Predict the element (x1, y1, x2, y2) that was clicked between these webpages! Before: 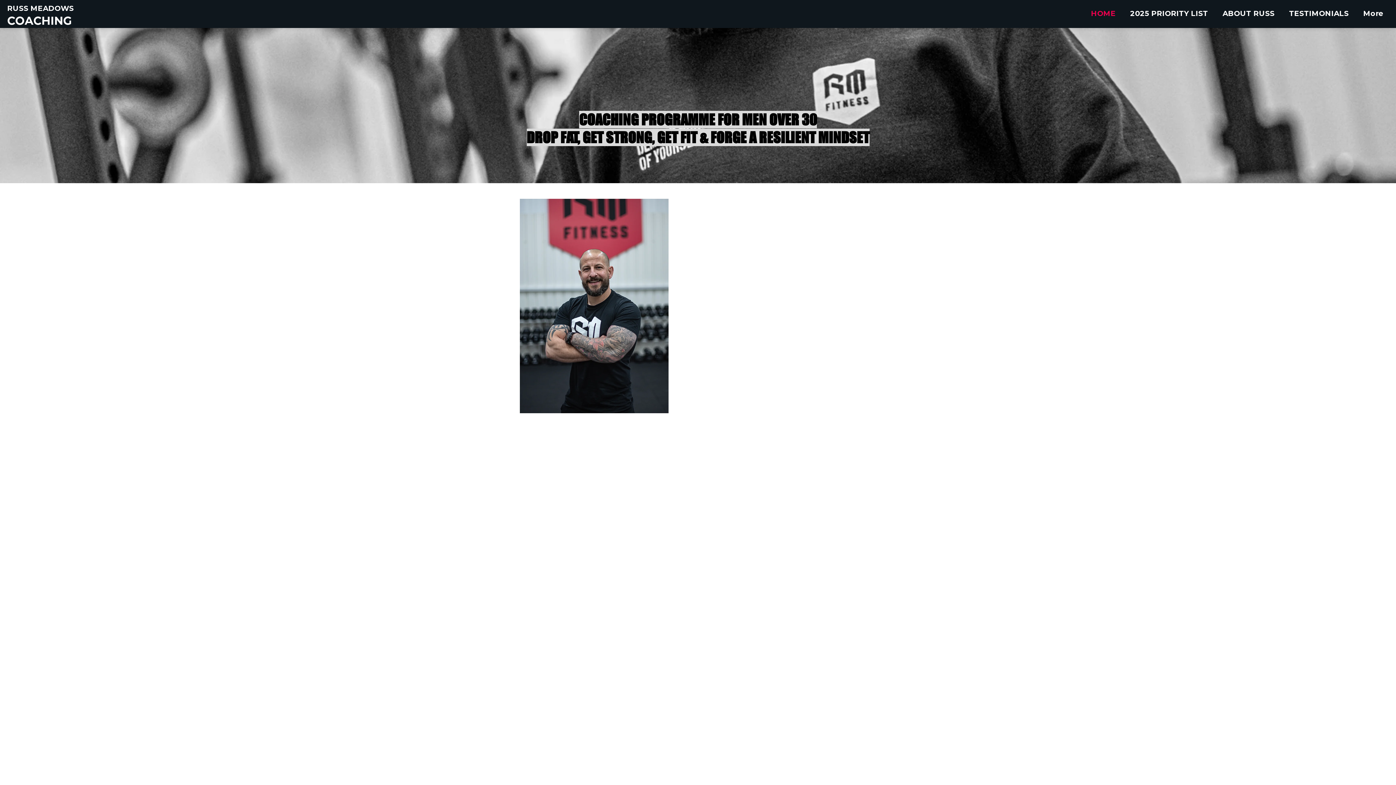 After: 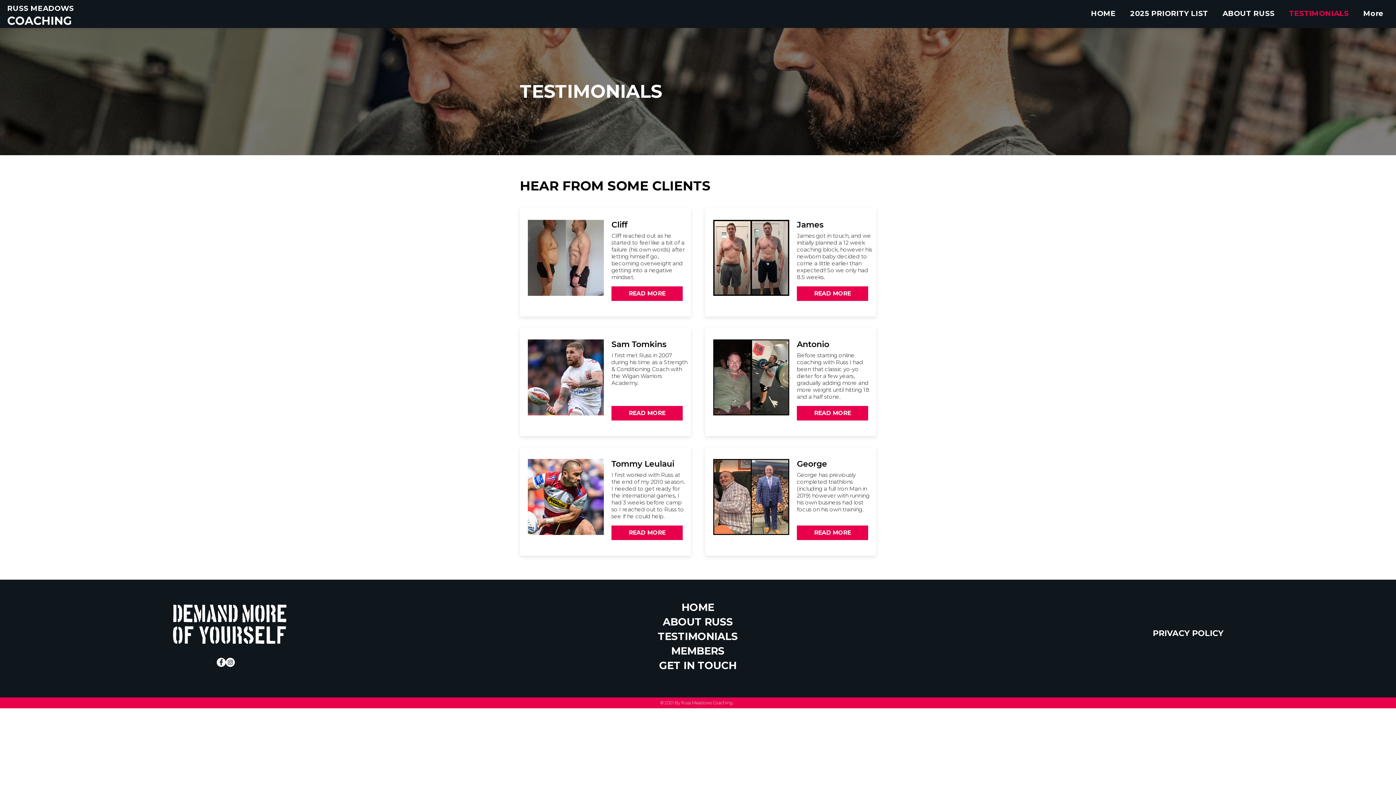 Action: label: TESTIMONIALS bbox: (1280, 5, 1354, 21)